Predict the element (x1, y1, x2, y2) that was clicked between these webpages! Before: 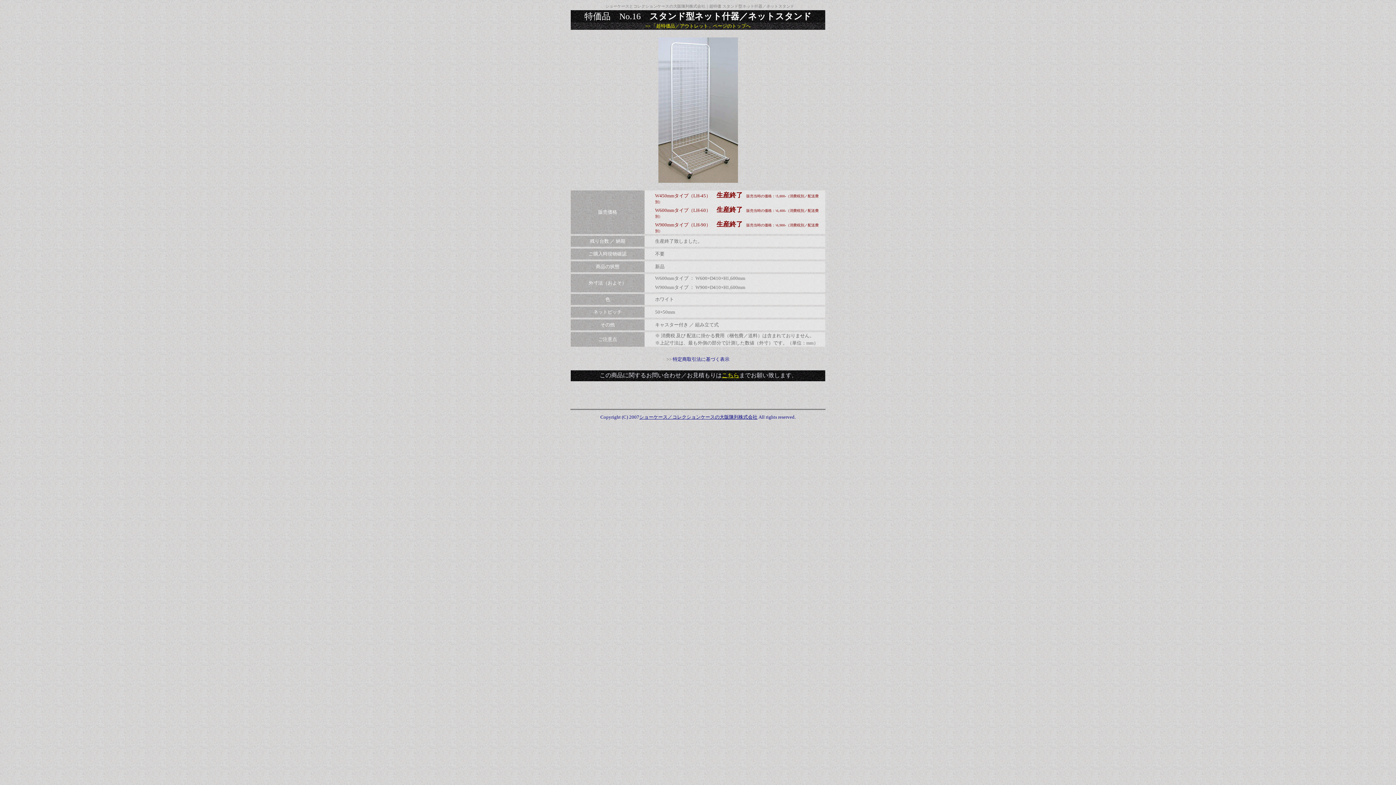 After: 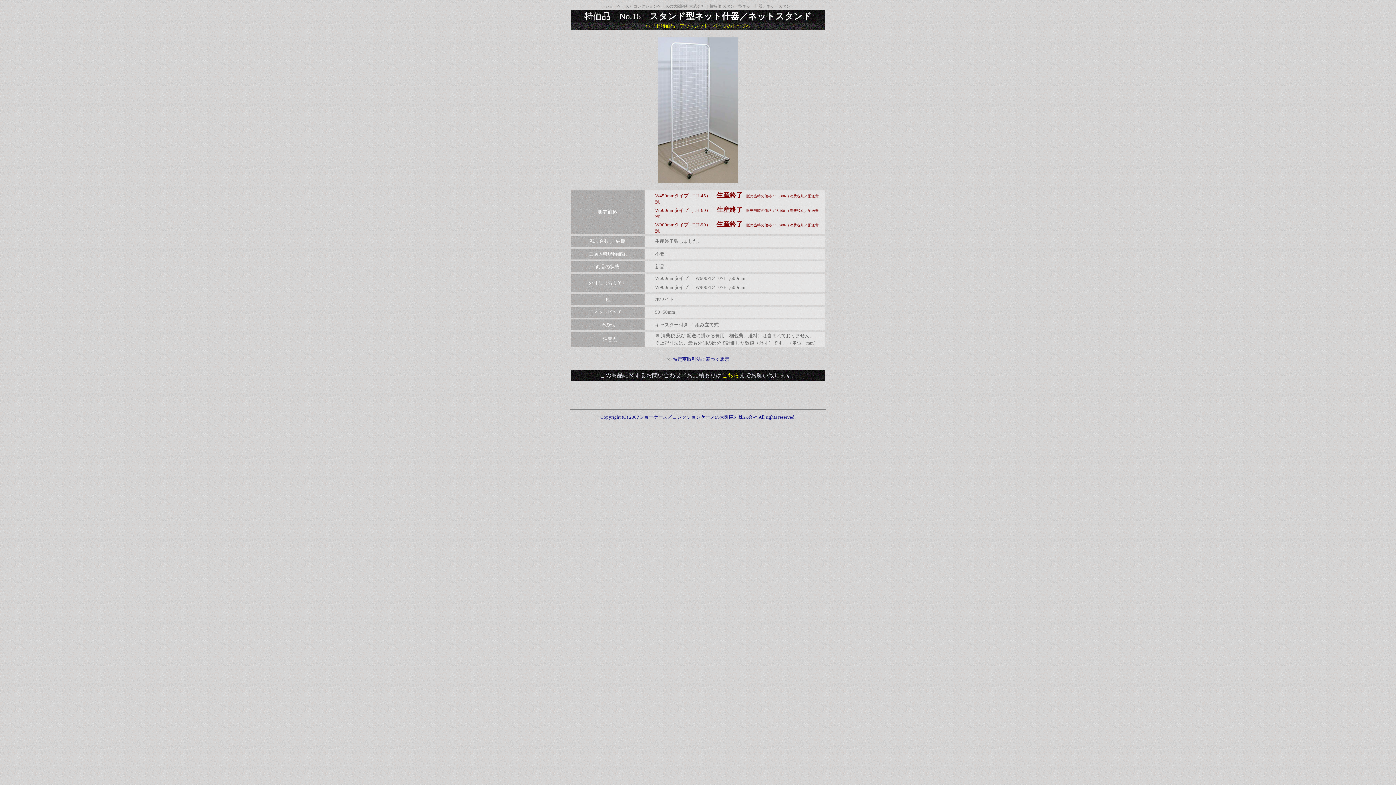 Action: bbox: (639, 414, 757, 420) label: ショーケース／コレクションケースの大阪陳列株式会社